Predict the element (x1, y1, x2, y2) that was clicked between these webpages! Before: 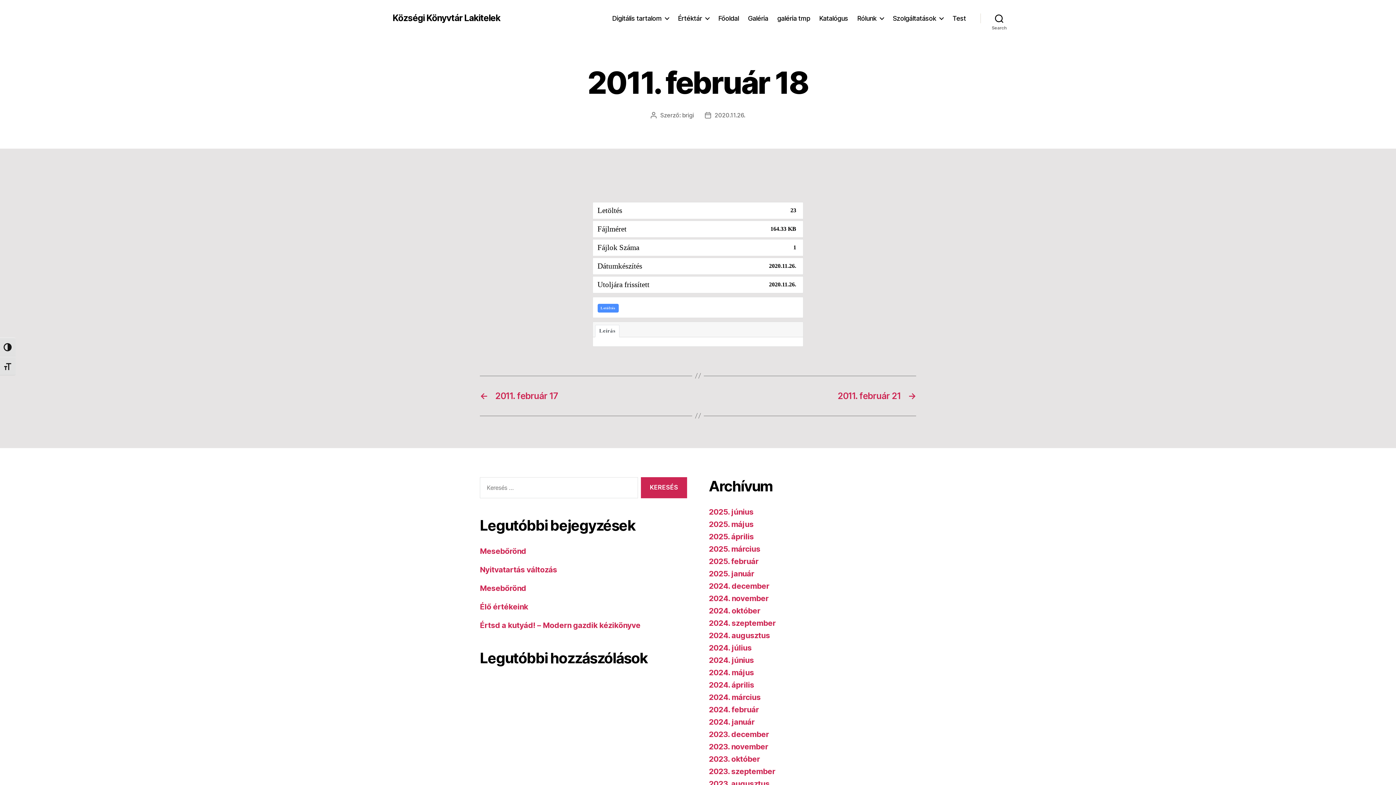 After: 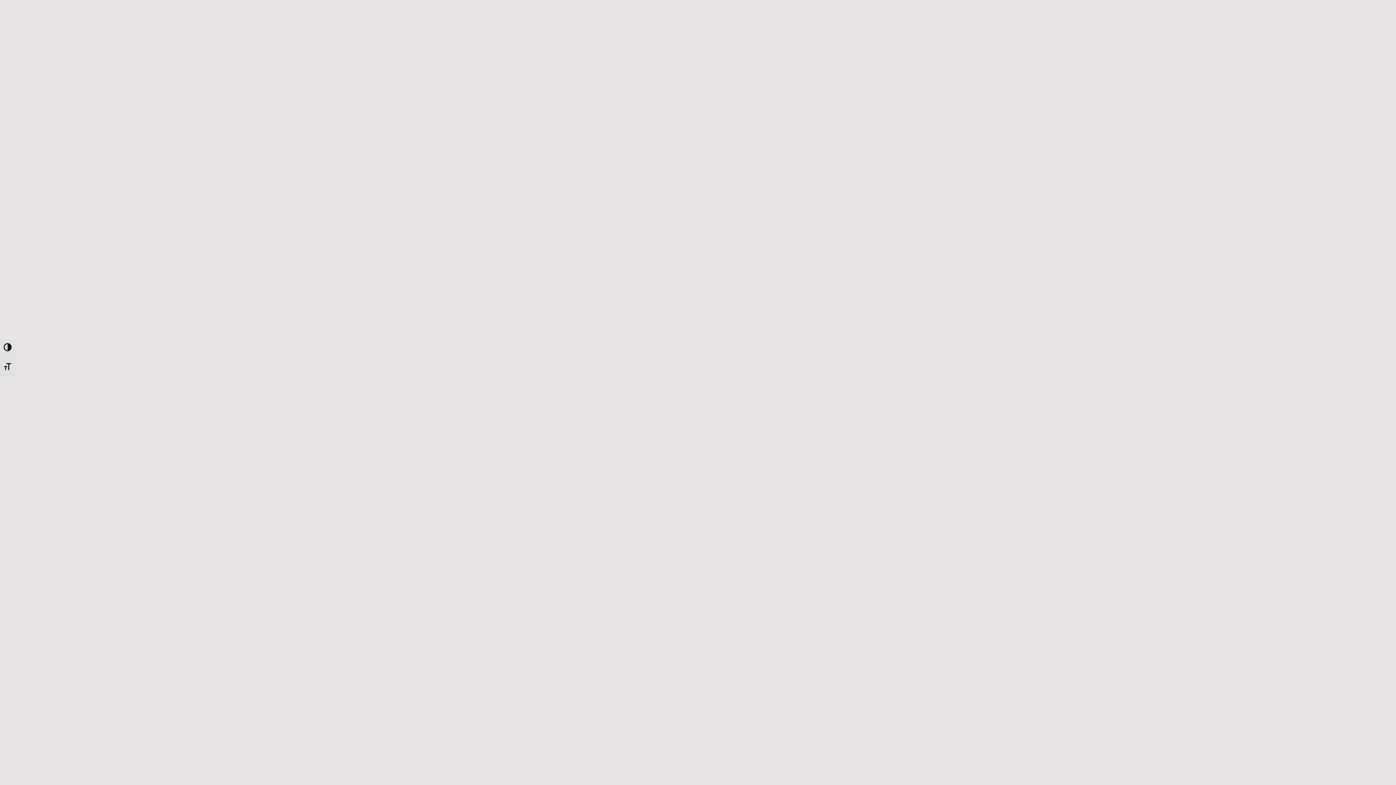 Action: label: Rólunk bbox: (857, 14, 883, 22)